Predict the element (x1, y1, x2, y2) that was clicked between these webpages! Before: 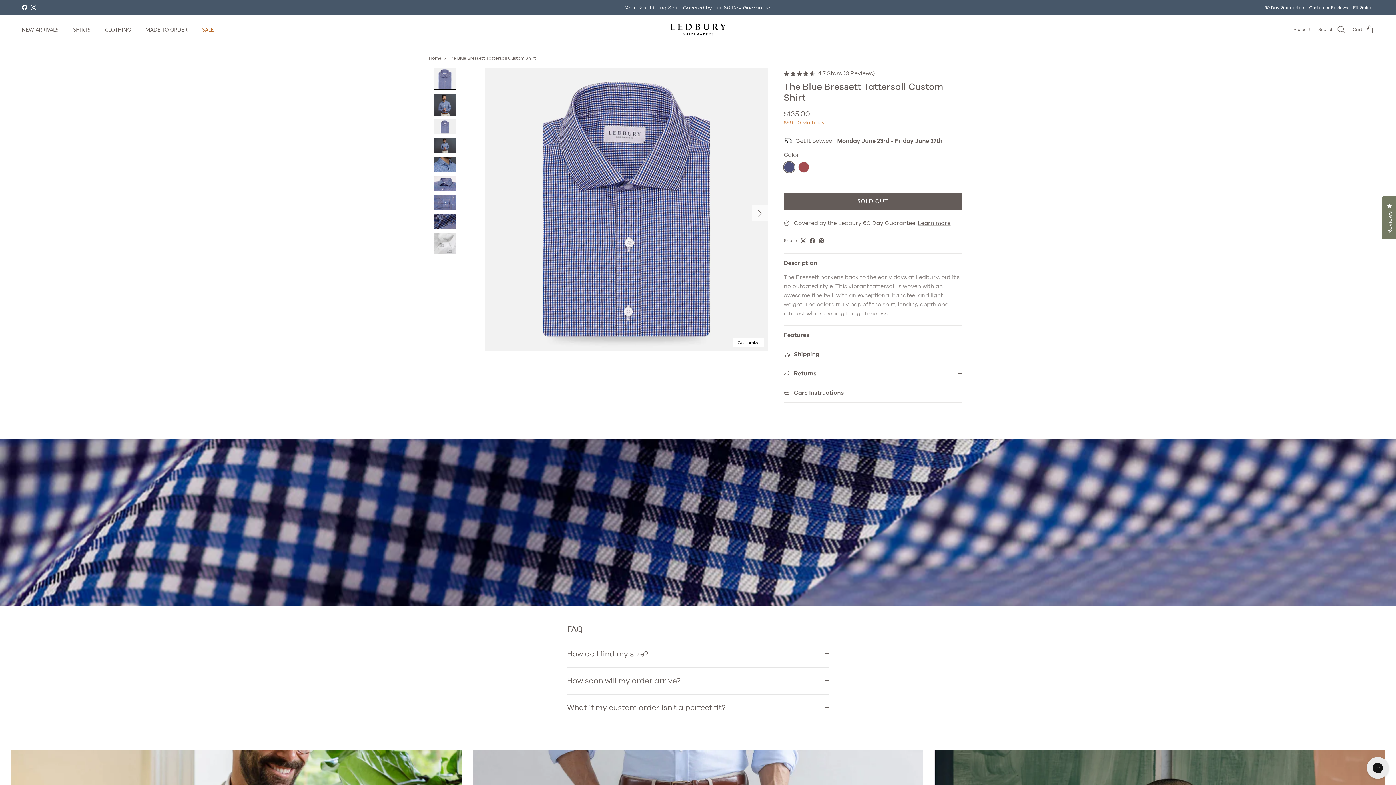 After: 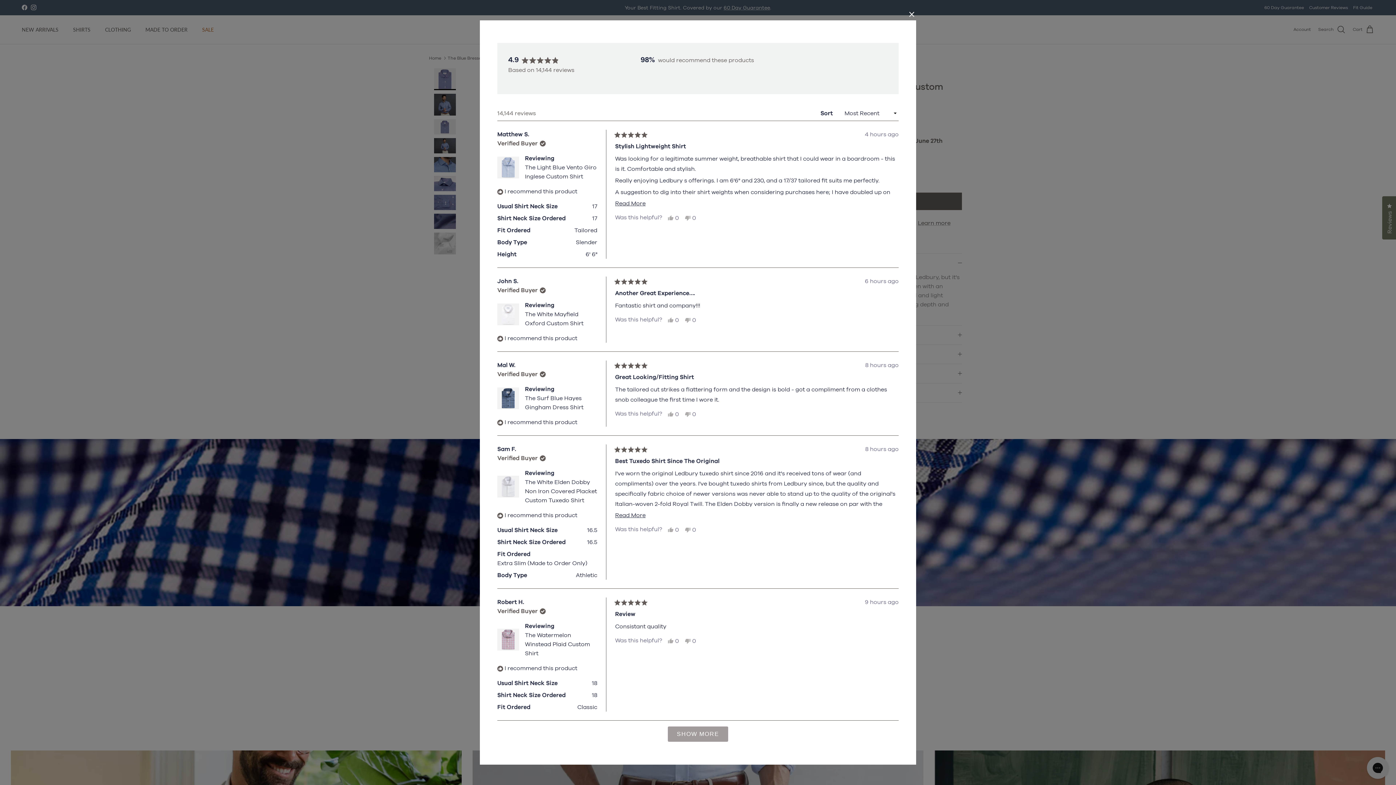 Action: bbox: (1382, 196, 1397, 239) label: Reviews
Click to open the reviews dialog